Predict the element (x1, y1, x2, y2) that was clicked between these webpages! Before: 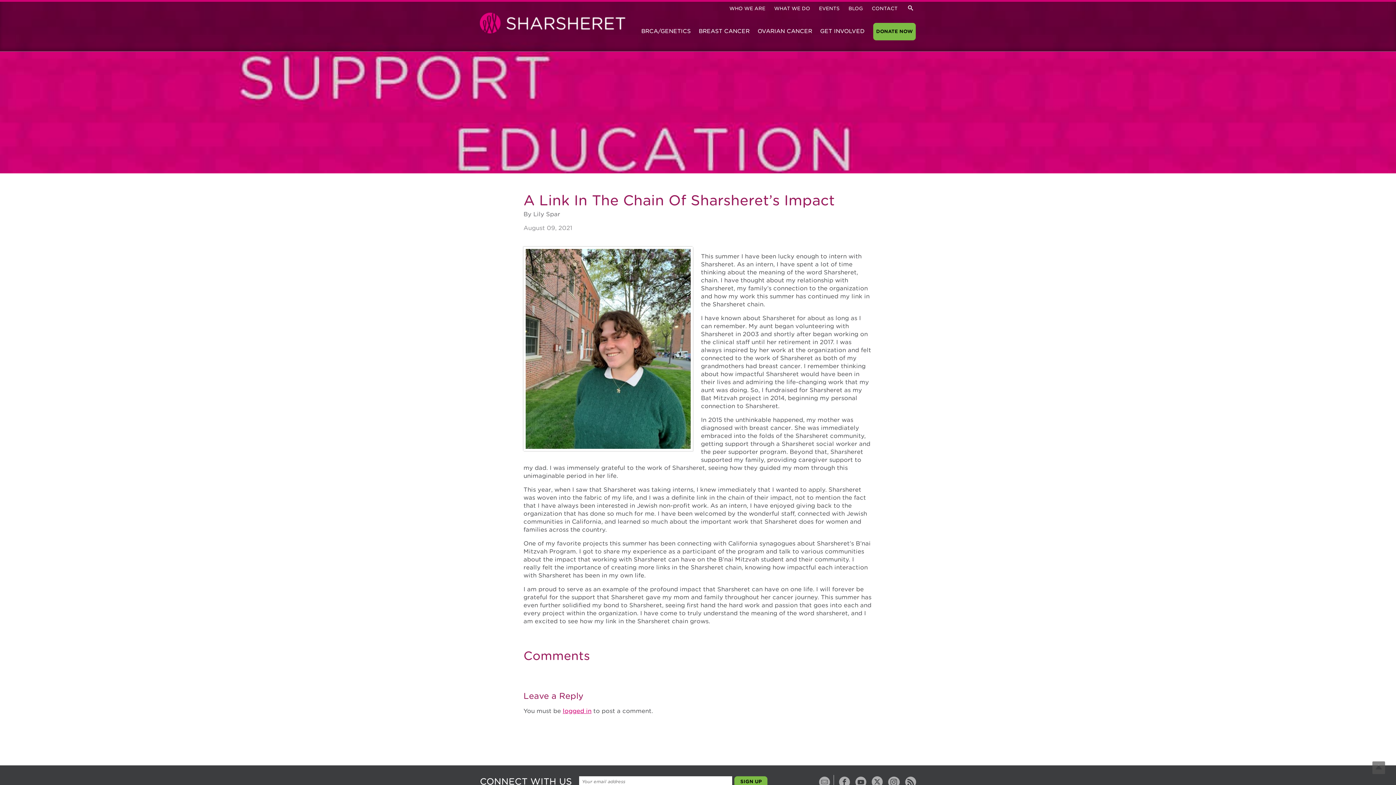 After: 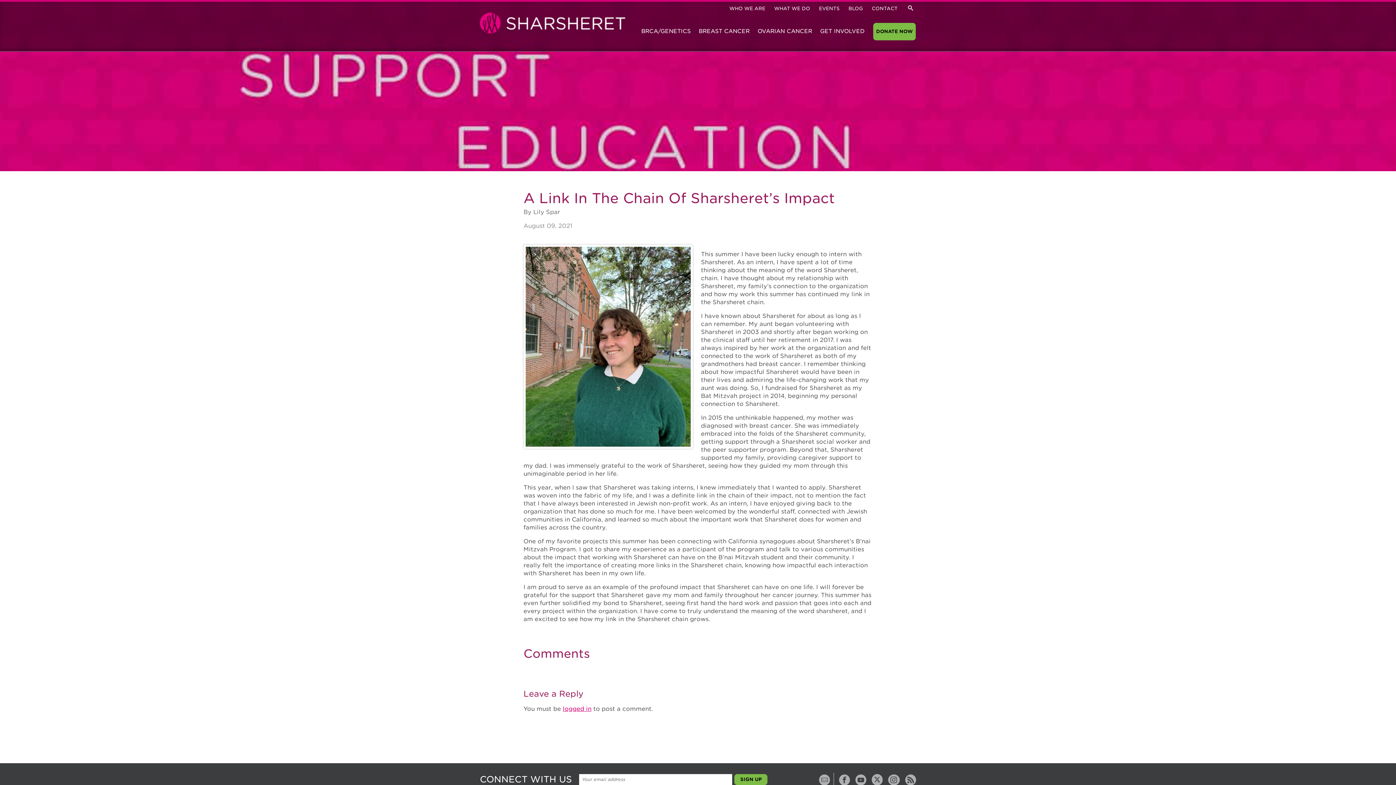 Action: bbox: (855, 777, 866, 787)